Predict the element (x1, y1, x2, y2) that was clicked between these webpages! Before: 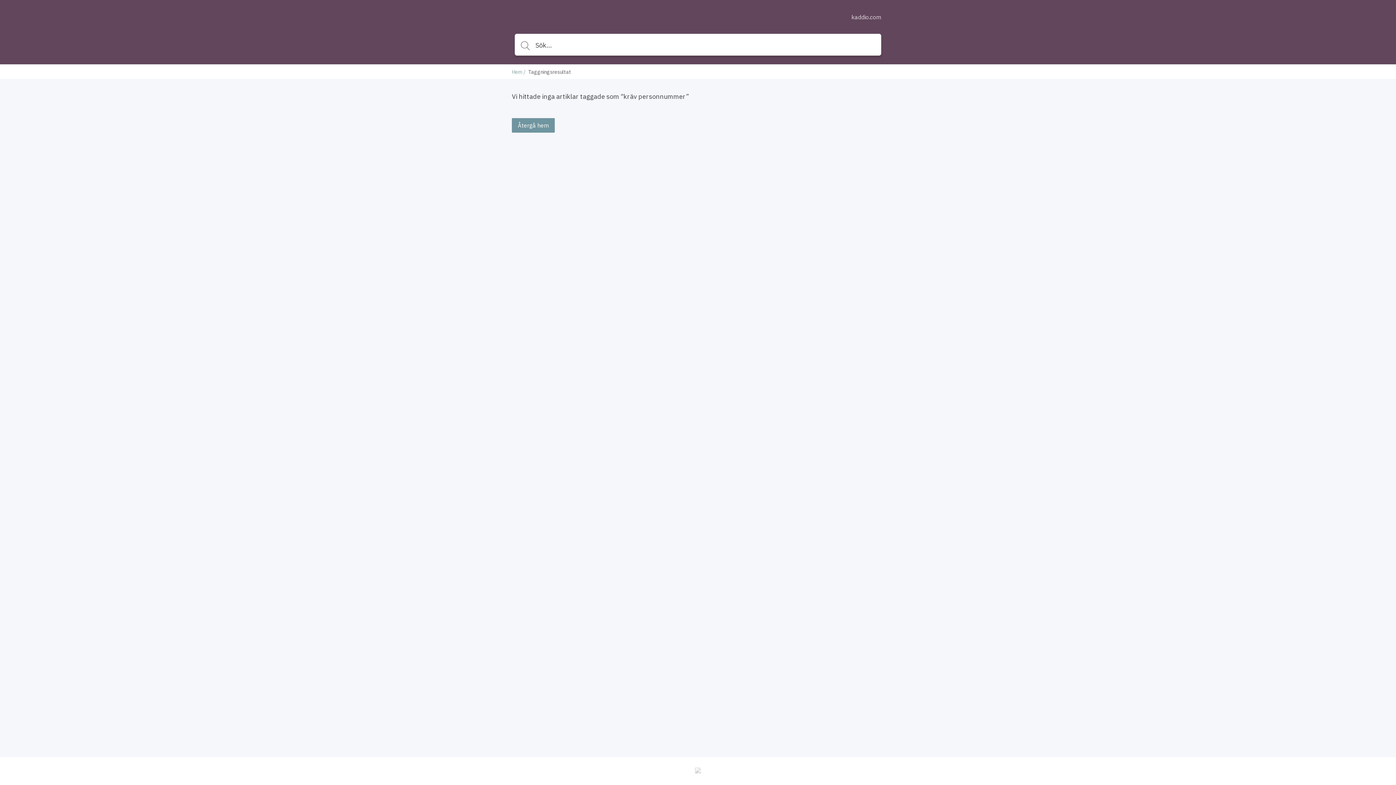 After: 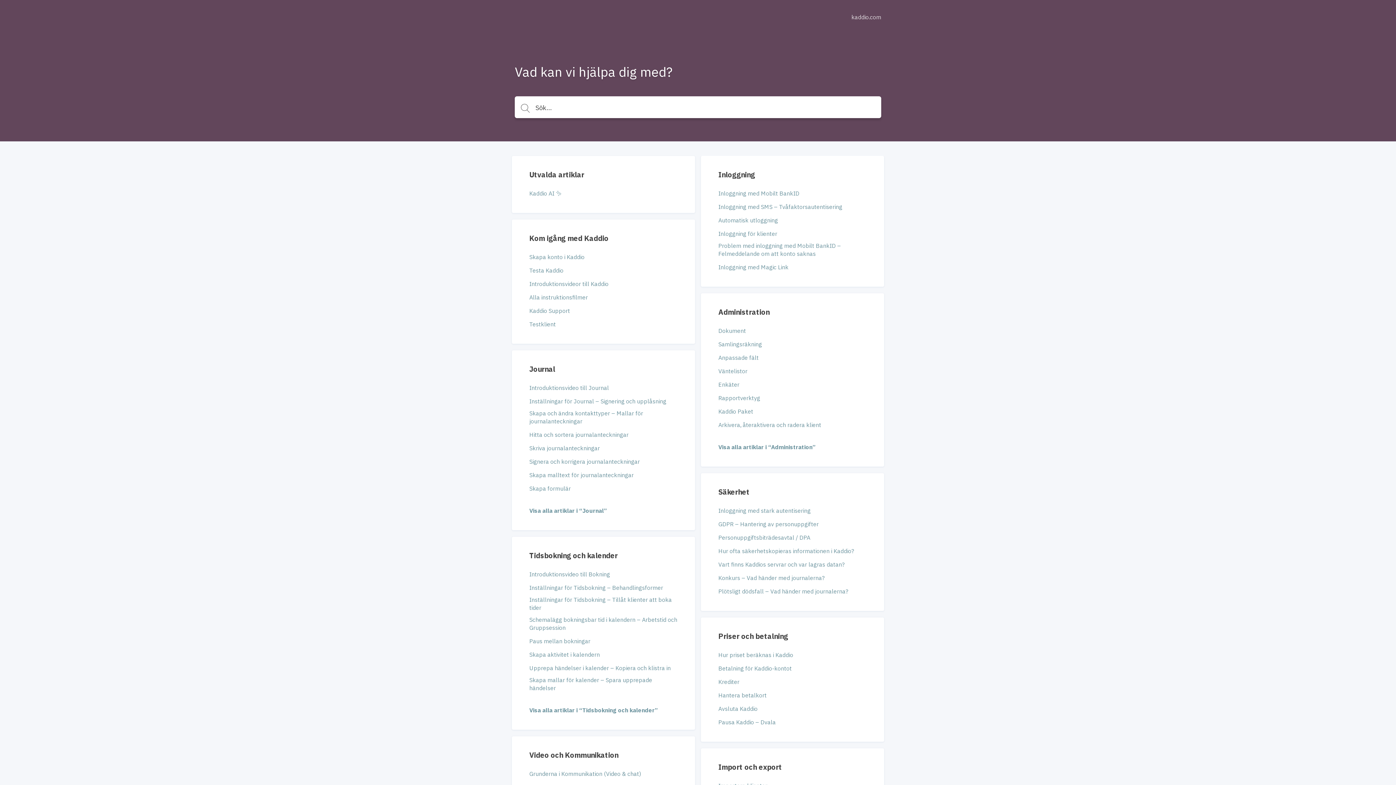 Action: bbox: (512, 68, 522, 75) label: Hem